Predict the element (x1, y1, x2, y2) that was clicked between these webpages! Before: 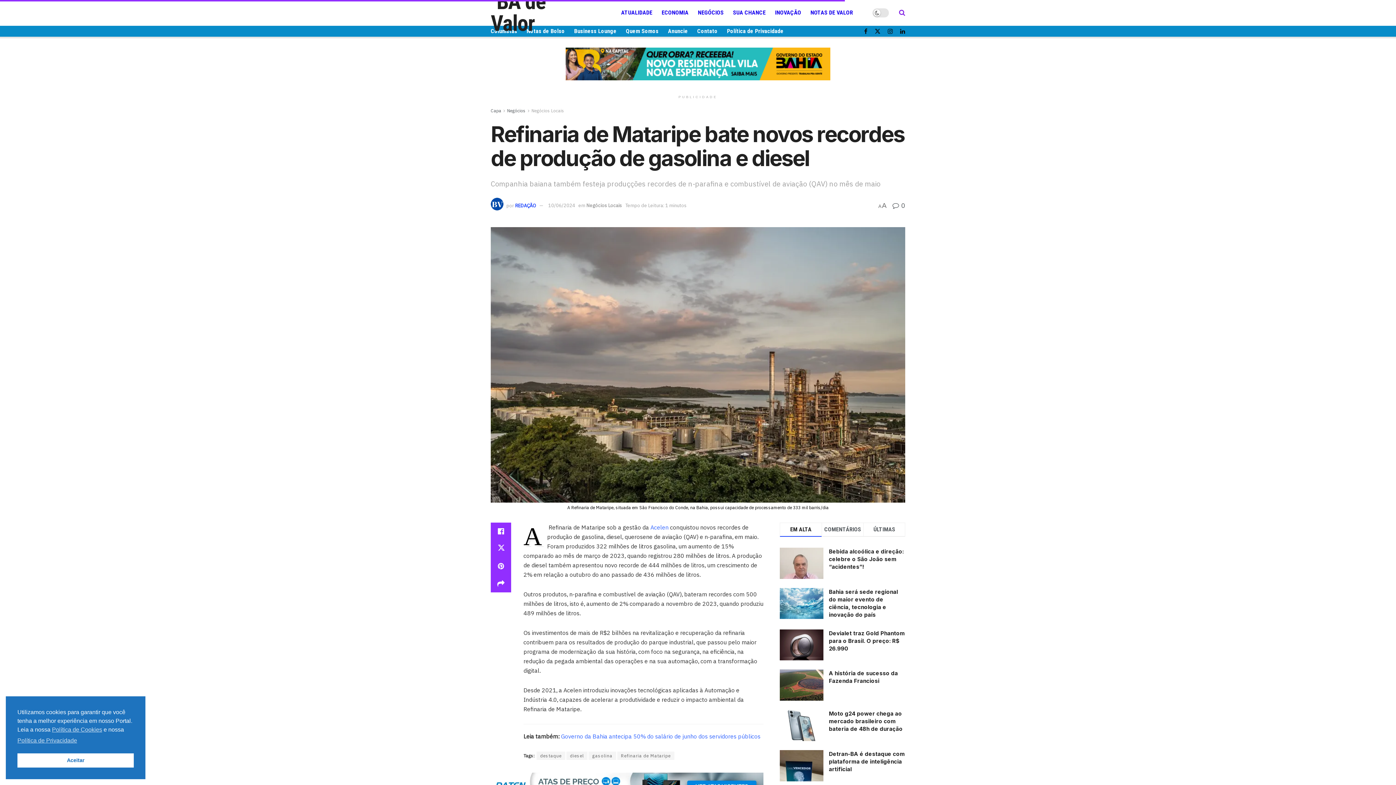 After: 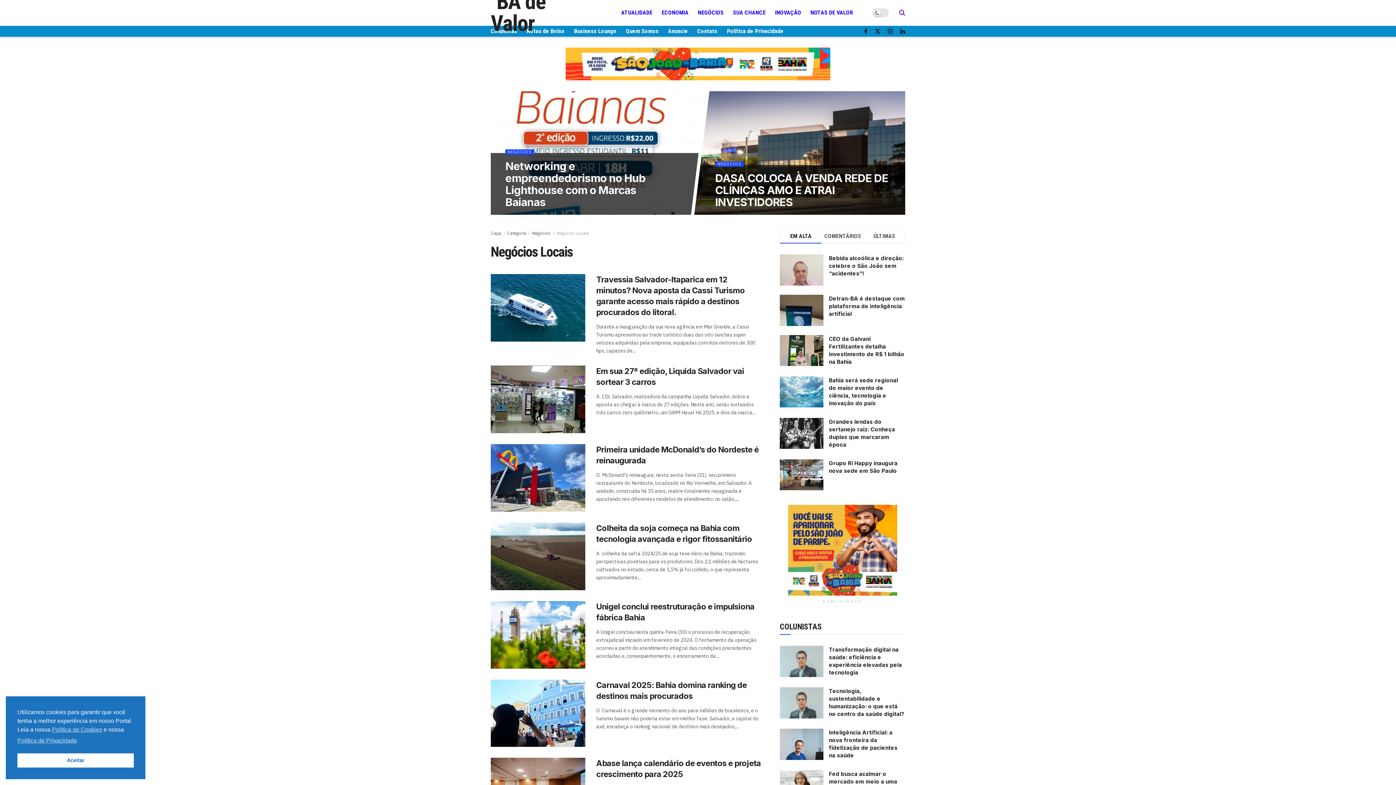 Action: label: Negócios Locais bbox: (586, 202, 622, 208)